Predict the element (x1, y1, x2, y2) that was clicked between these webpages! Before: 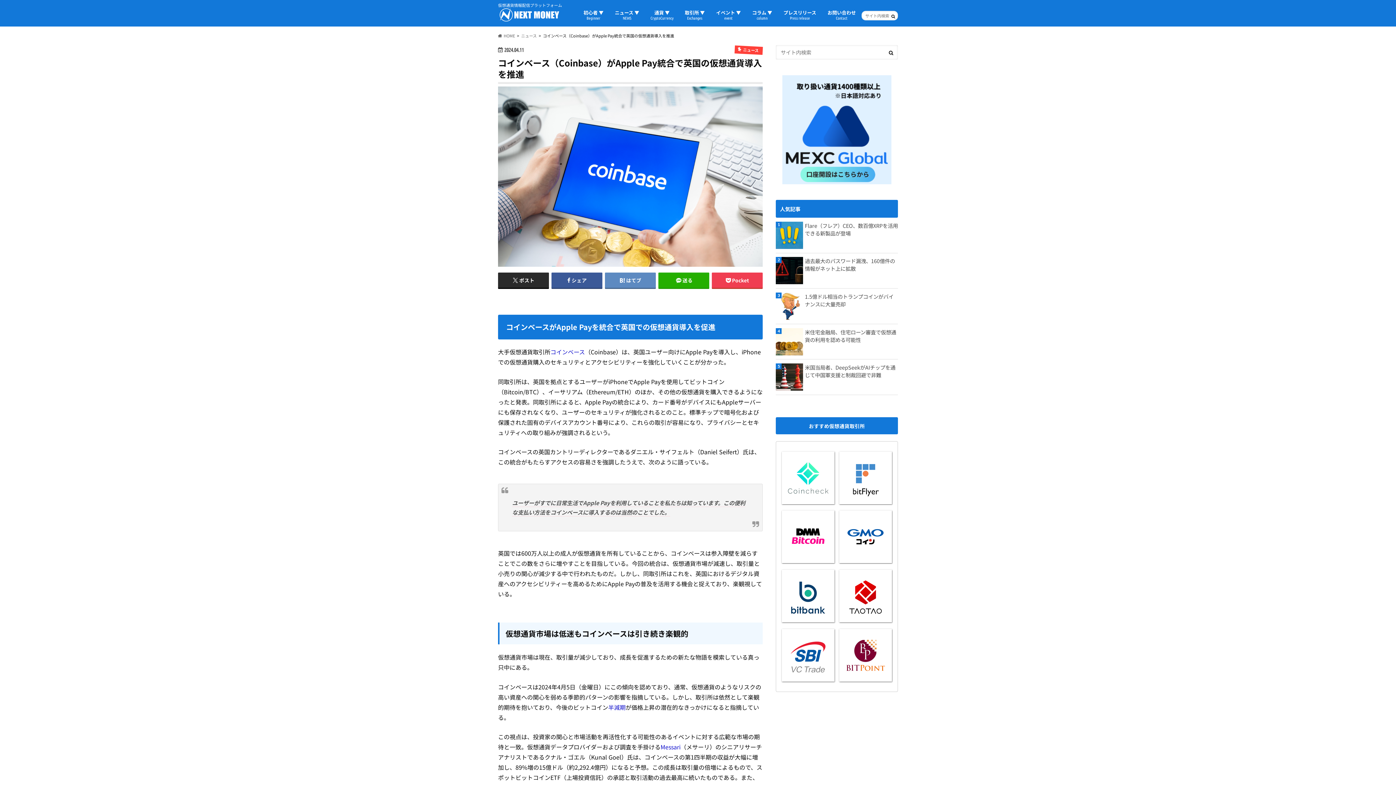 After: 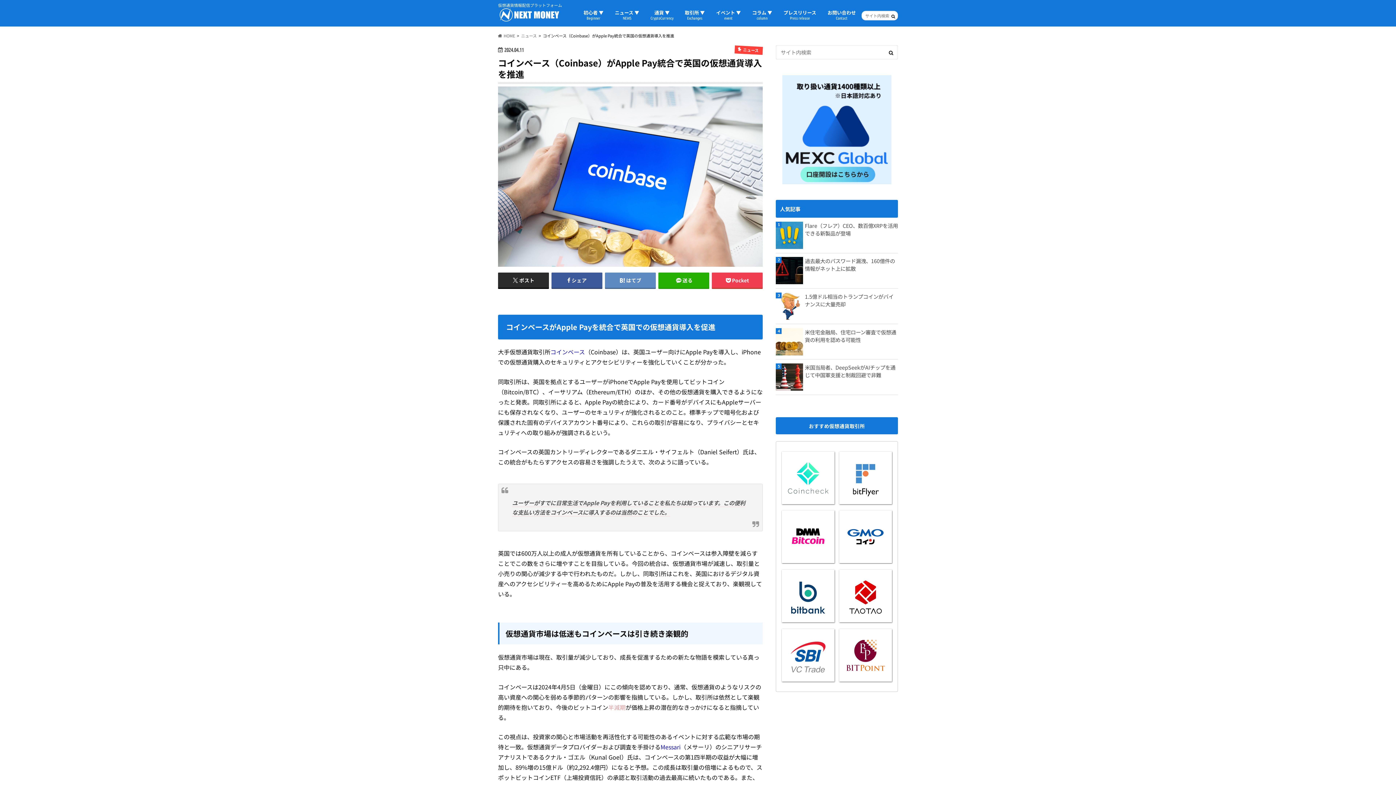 Action: label: 半減期 bbox: (608, 703, 625, 711)